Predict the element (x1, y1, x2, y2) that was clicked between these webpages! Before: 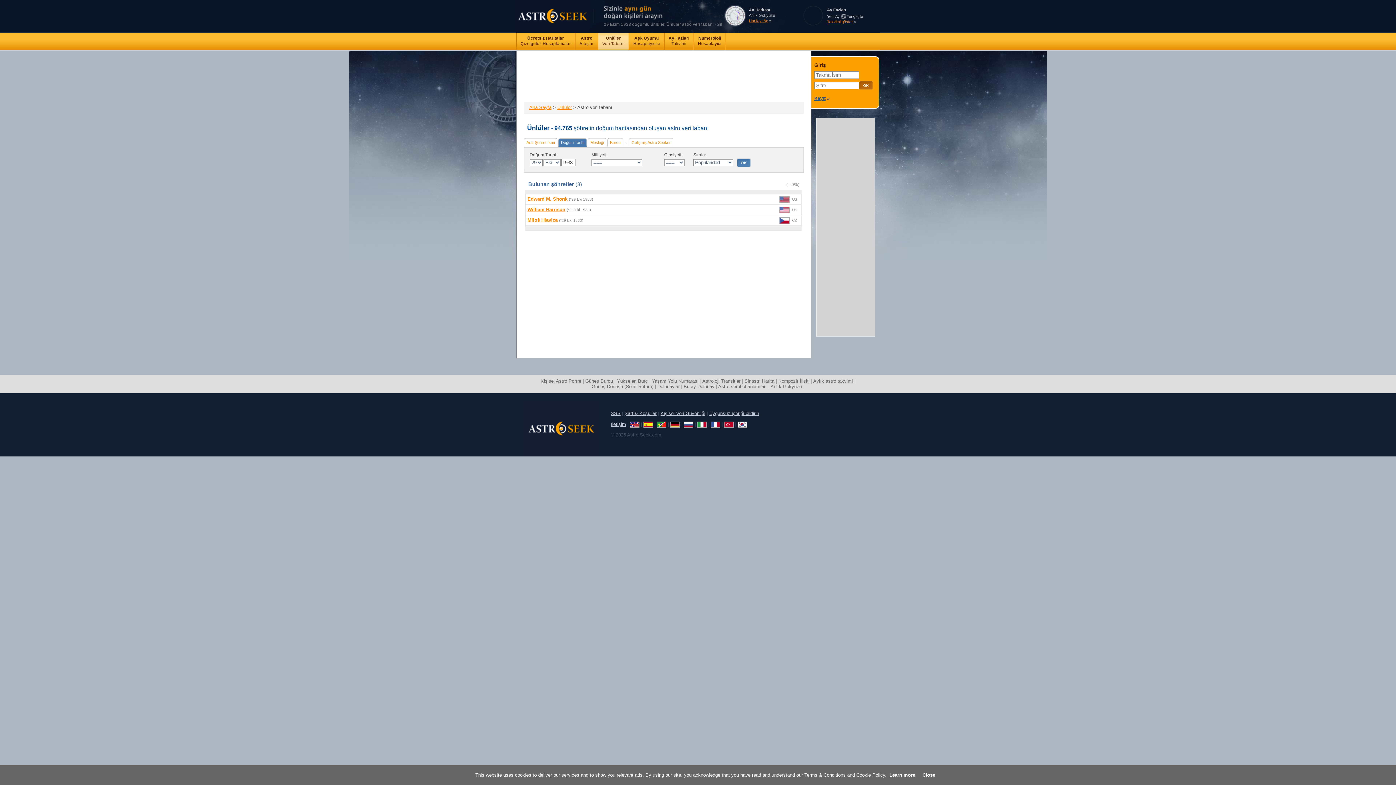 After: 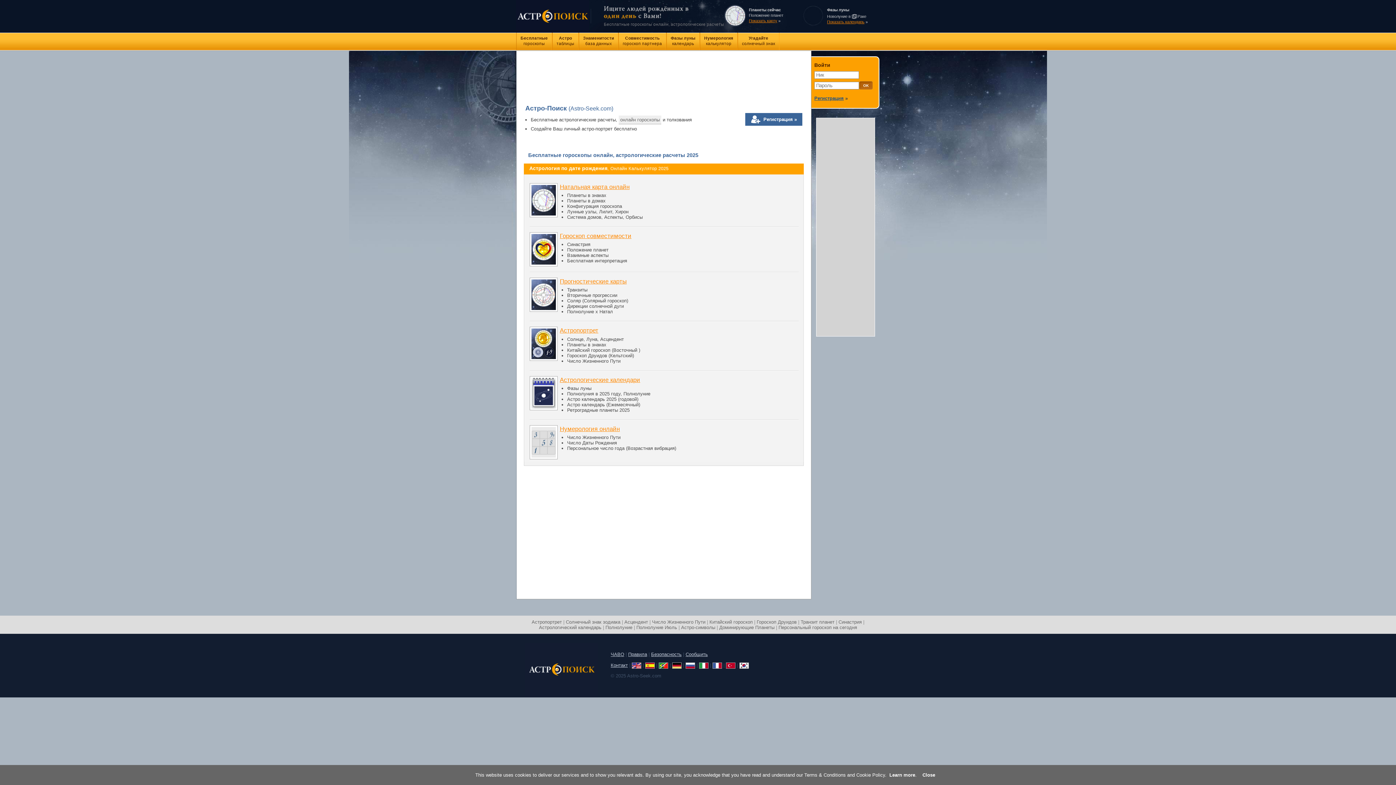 Action: bbox: (684, 421, 693, 427)